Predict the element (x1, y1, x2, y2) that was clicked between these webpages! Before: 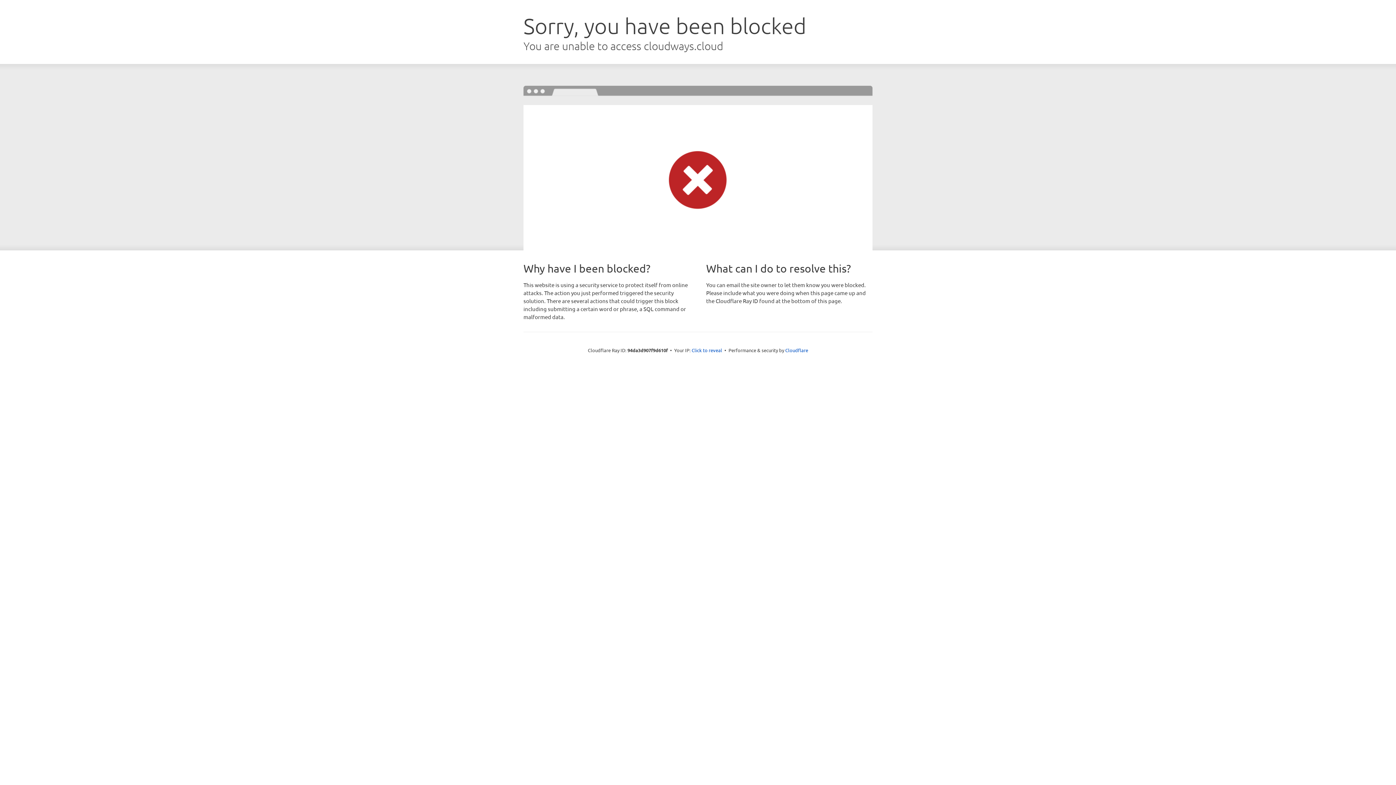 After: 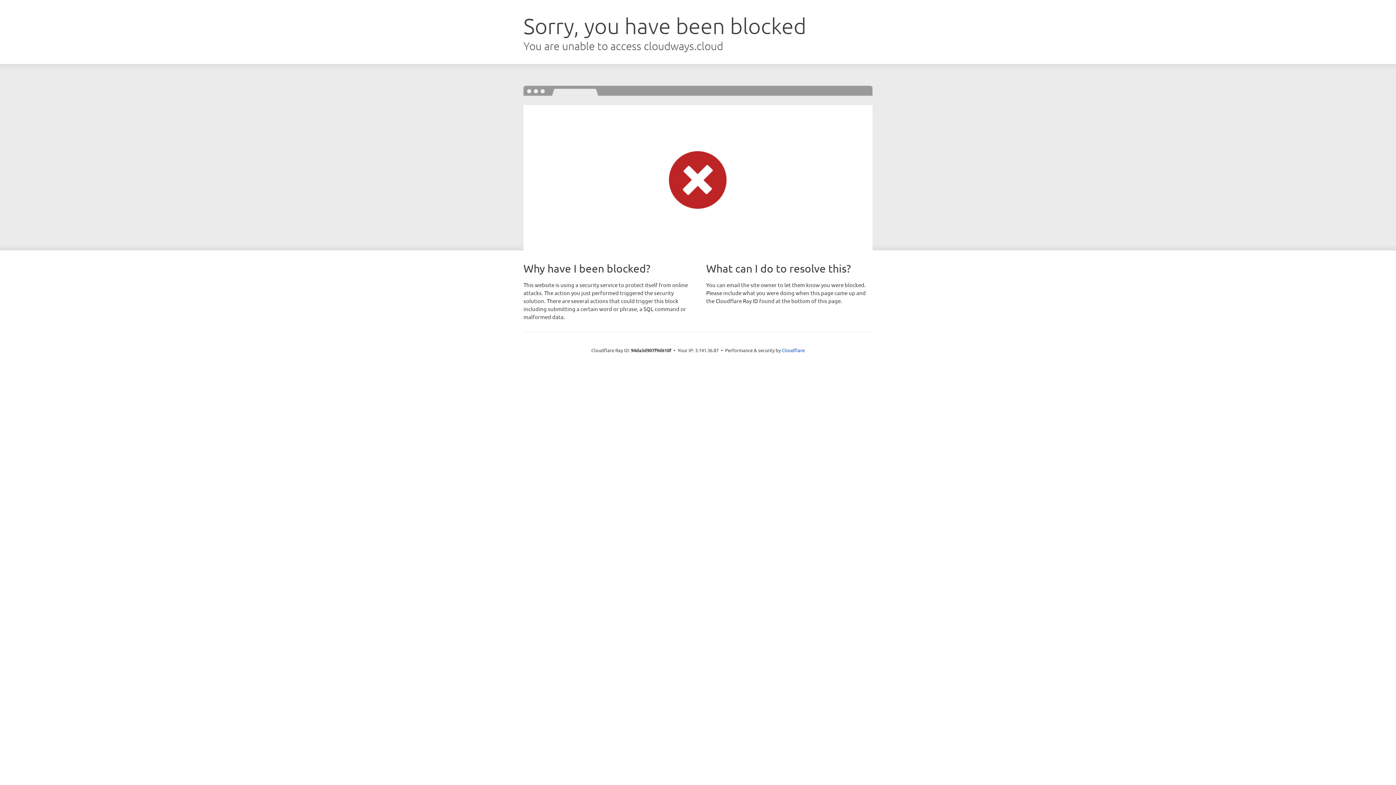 Action: bbox: (691, 346, 722, 353) label: Click to reveal